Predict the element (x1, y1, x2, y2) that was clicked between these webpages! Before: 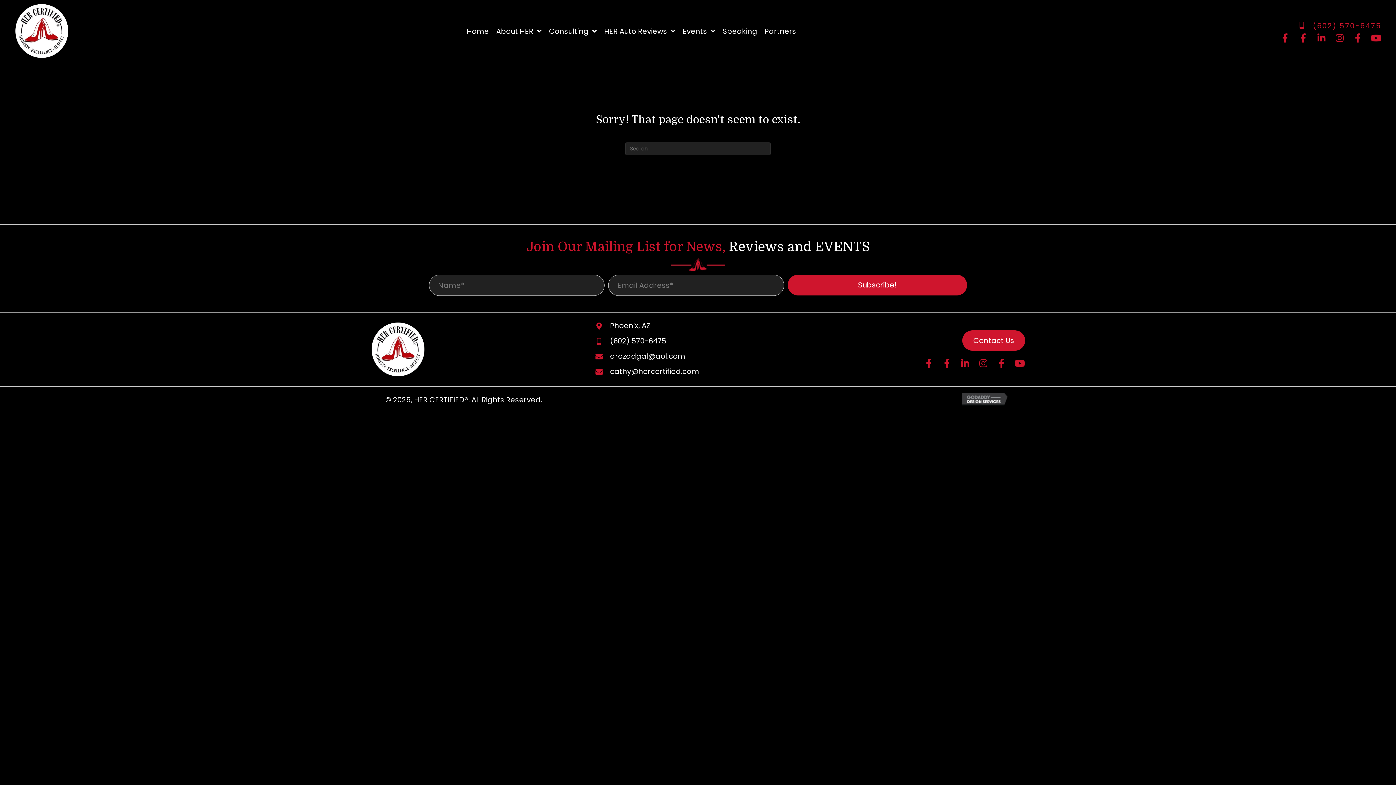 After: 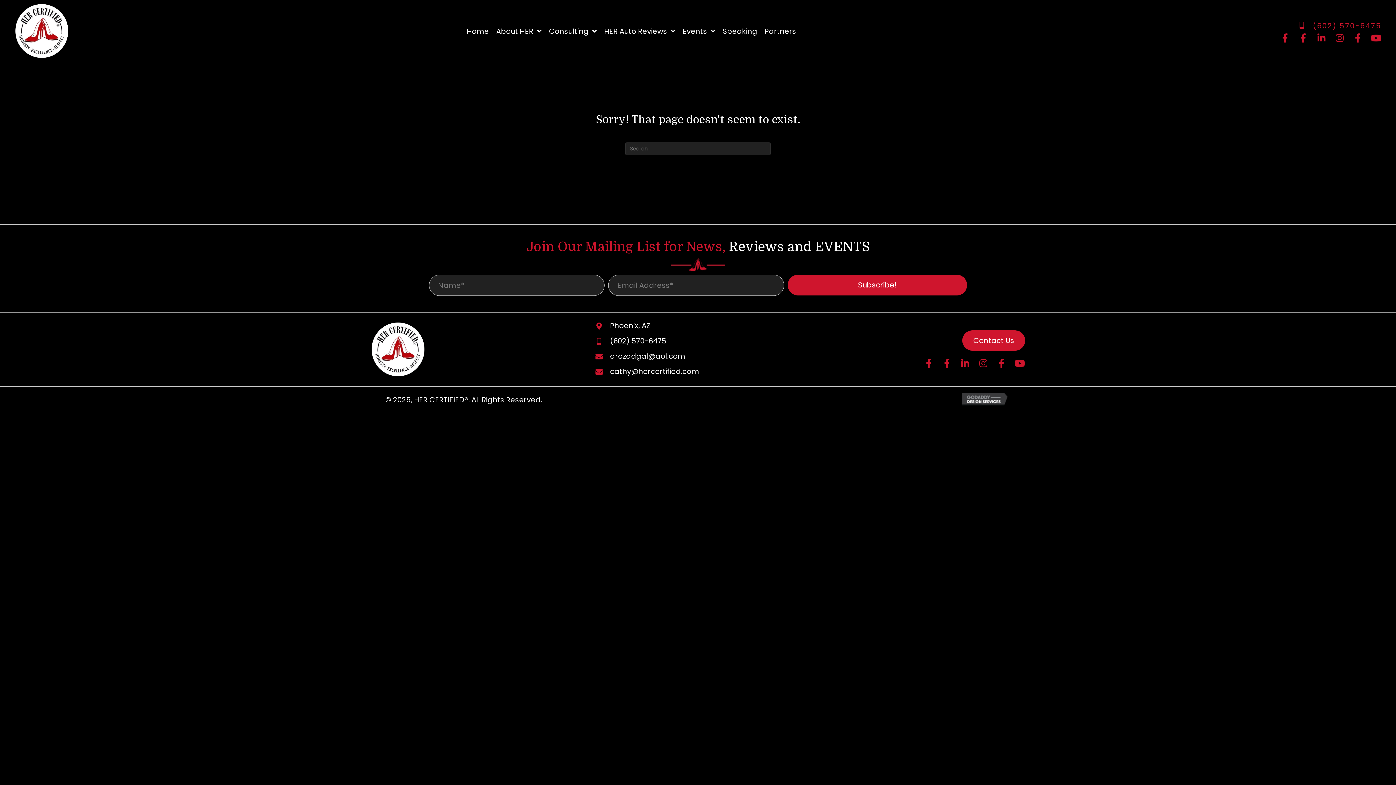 Action: bbox: (962, 393, 1010, 403)